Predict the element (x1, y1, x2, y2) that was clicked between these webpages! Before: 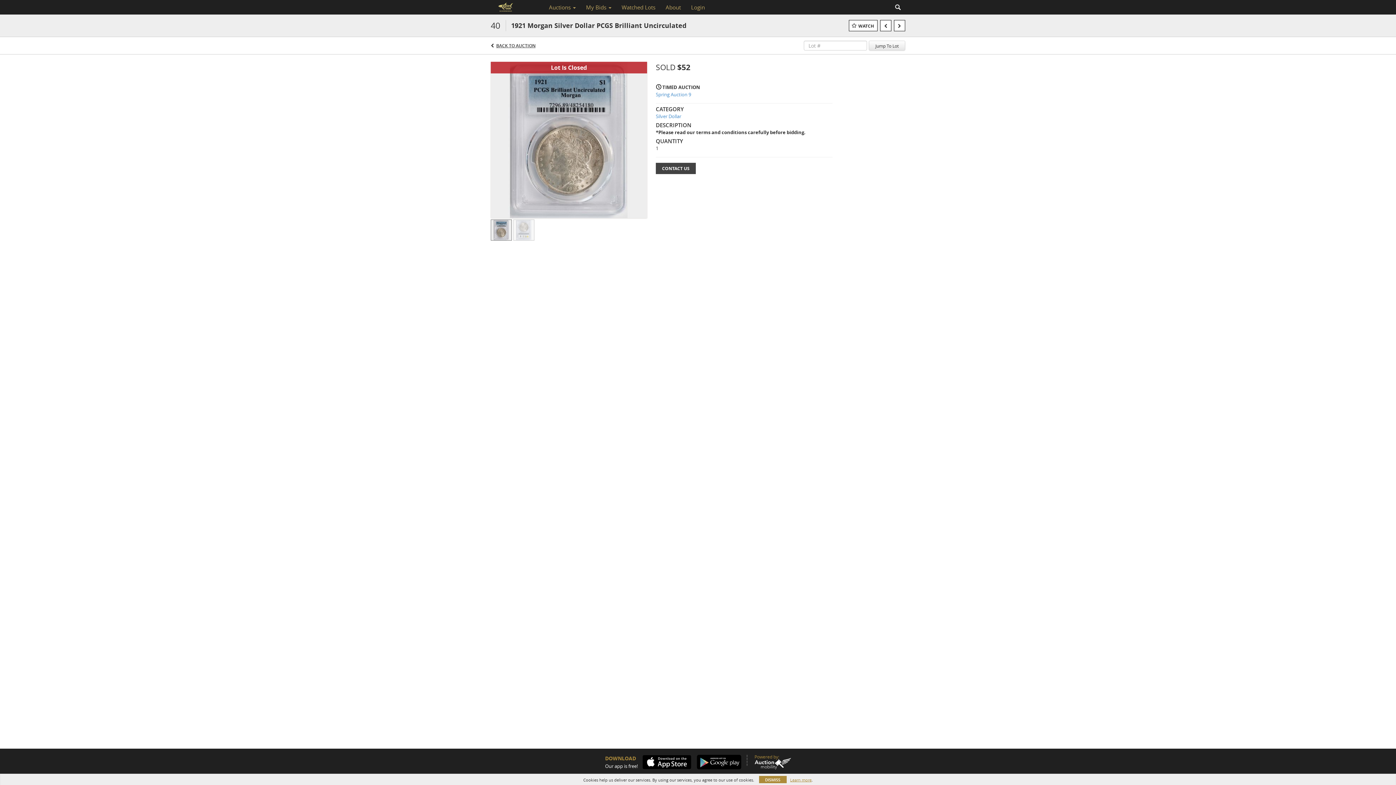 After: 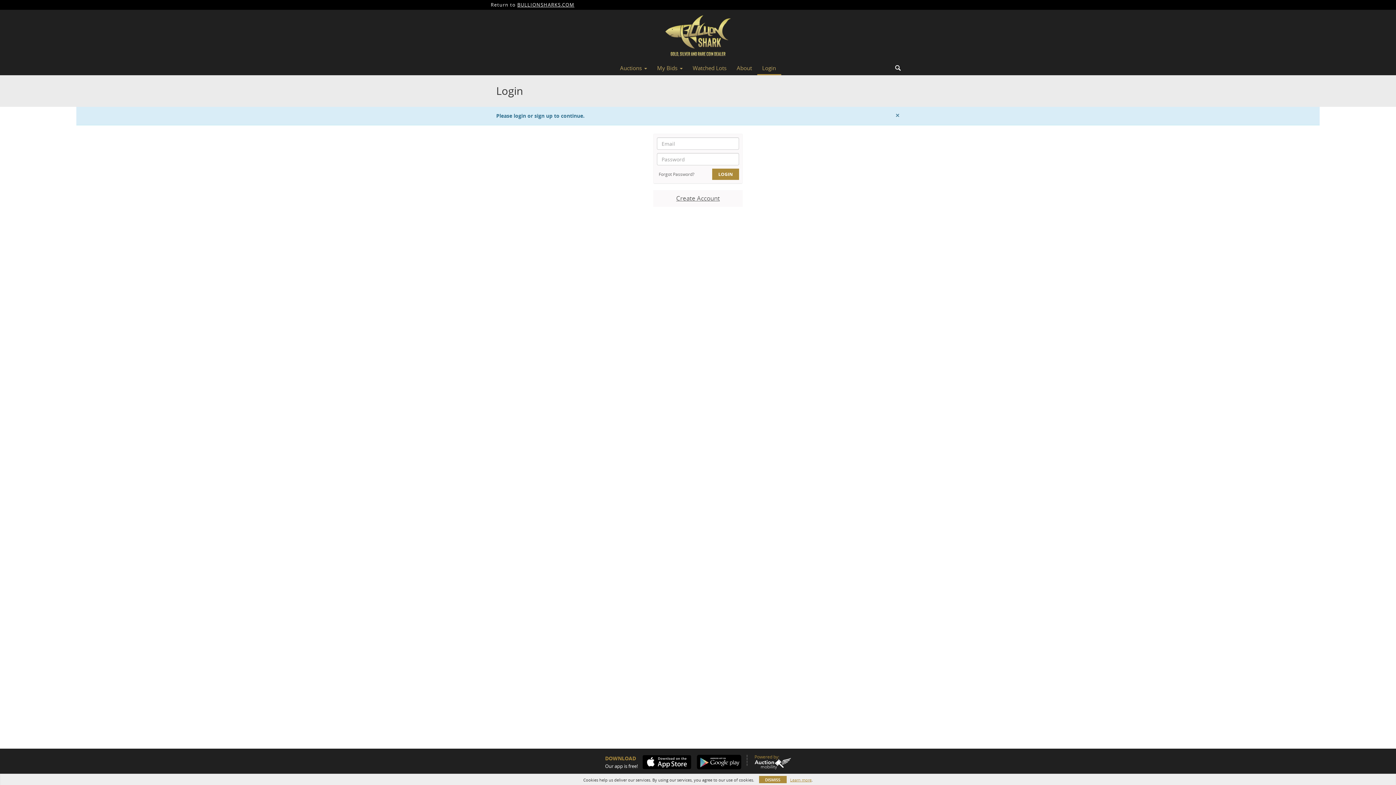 Action: bbox: (849, 20, 877, 31) label: WATCH